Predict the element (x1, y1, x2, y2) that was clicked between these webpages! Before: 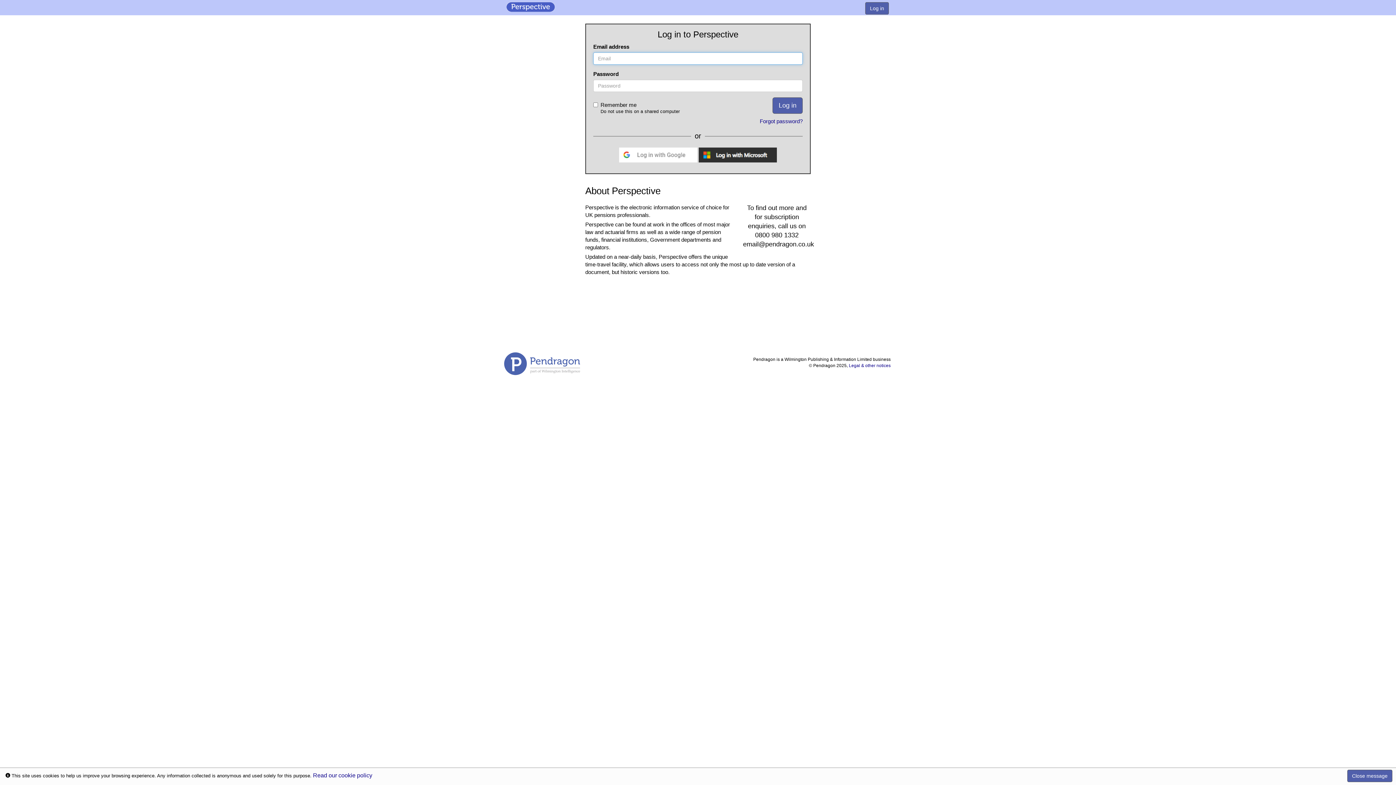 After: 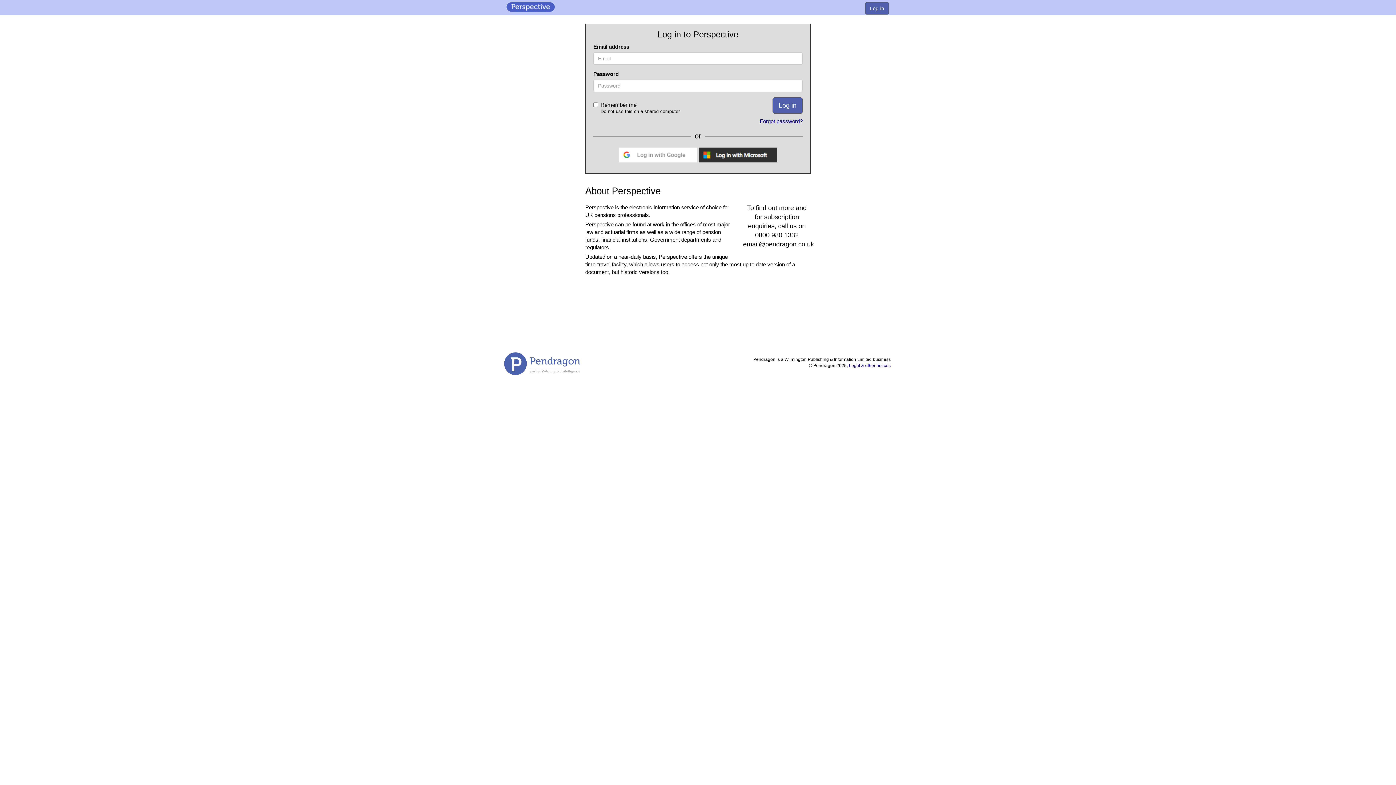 Action: bbox: (1347, 770, 1392, 782) label: Close message